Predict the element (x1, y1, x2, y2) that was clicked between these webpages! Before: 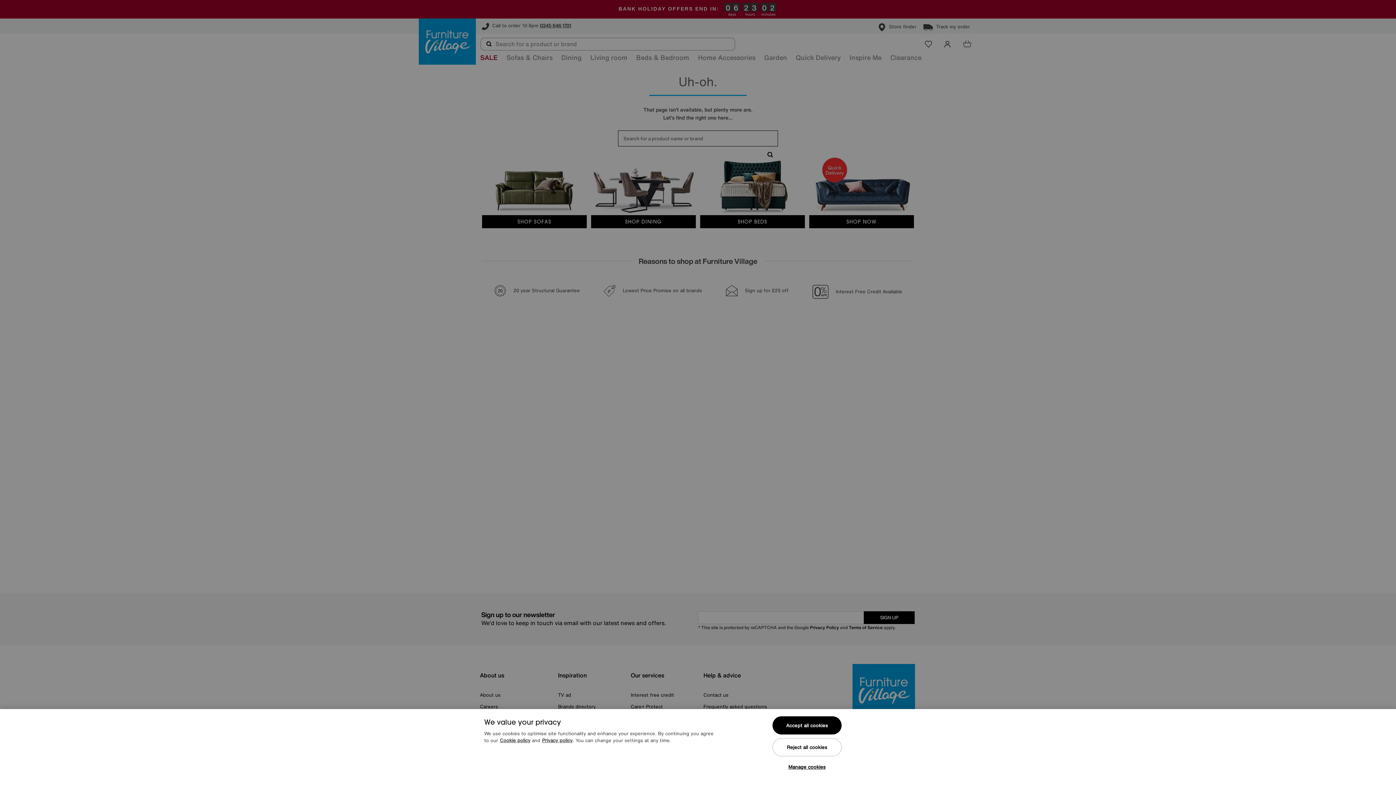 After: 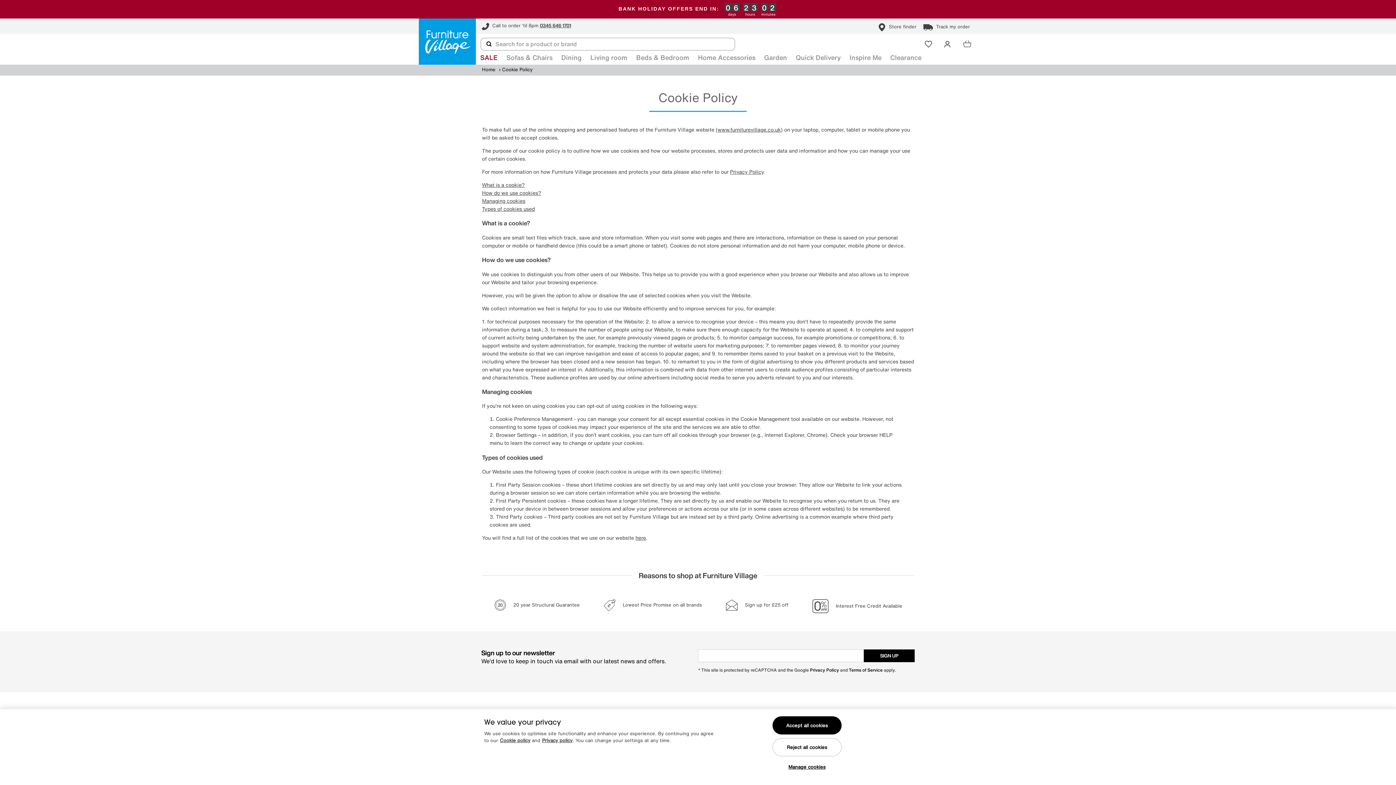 Action: label: Cookie policy bbox: (500, 737, 530, 744)